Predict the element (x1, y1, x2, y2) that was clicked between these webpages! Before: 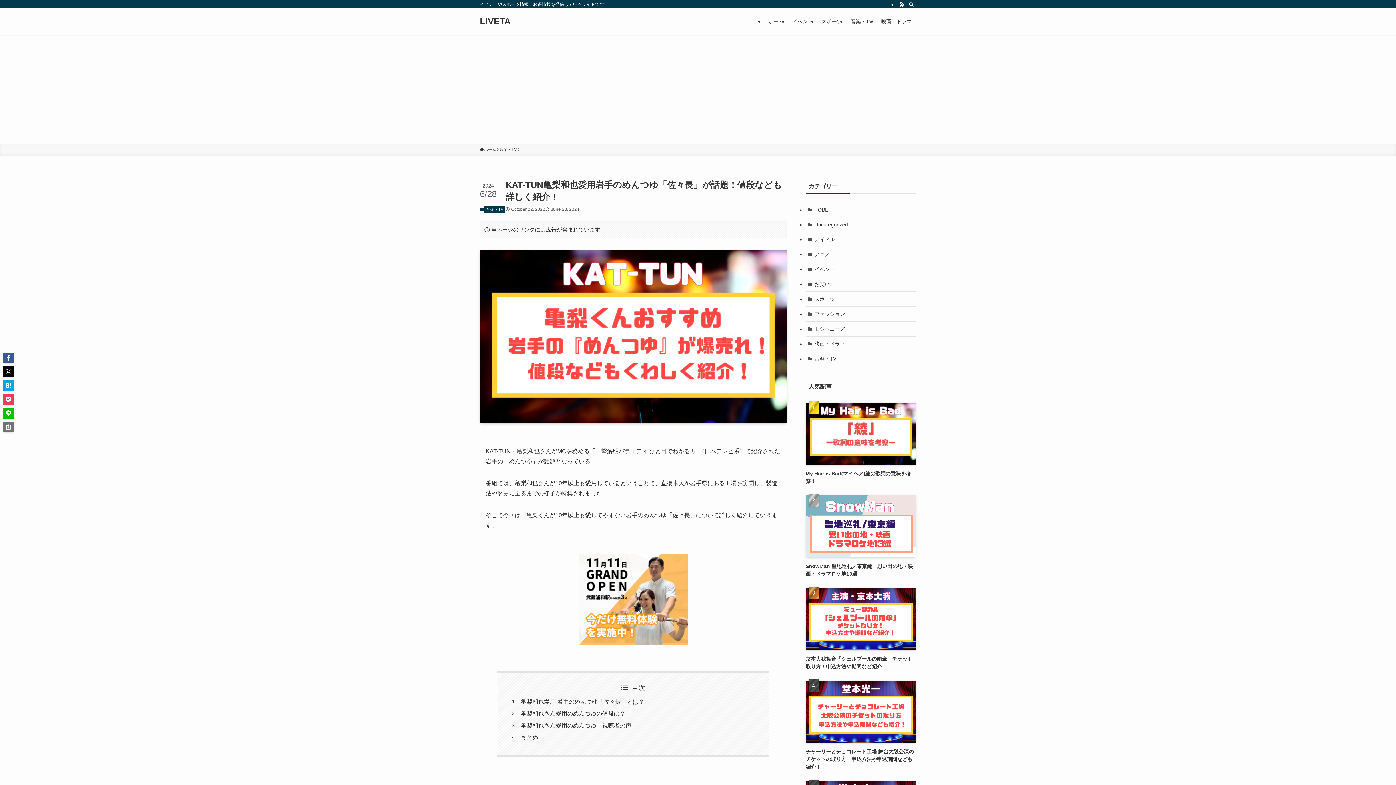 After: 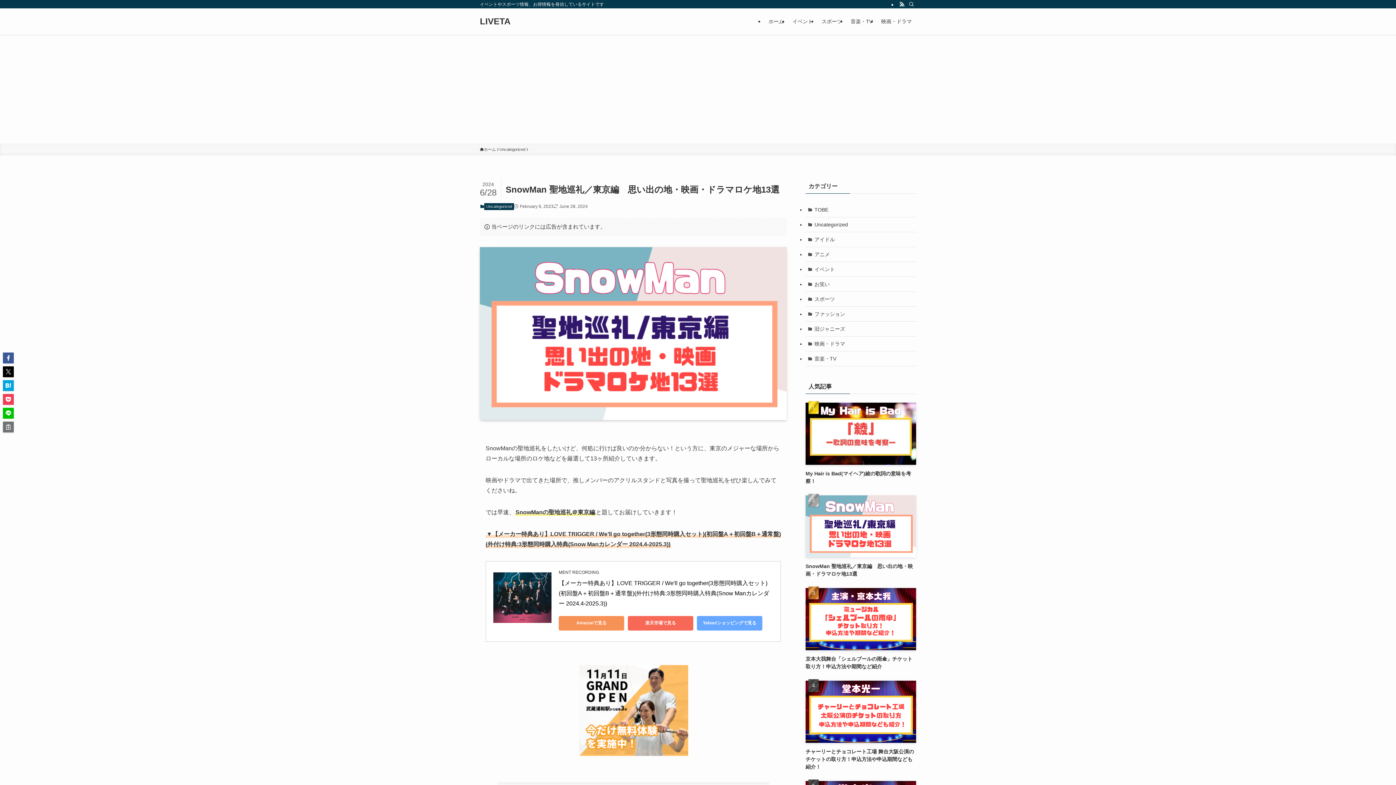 Action: bbox: (805, 495, 916, 578) label: SnowMan 聖地巡礼／東京編　思い出の地・映画・ドラマロケ地13選